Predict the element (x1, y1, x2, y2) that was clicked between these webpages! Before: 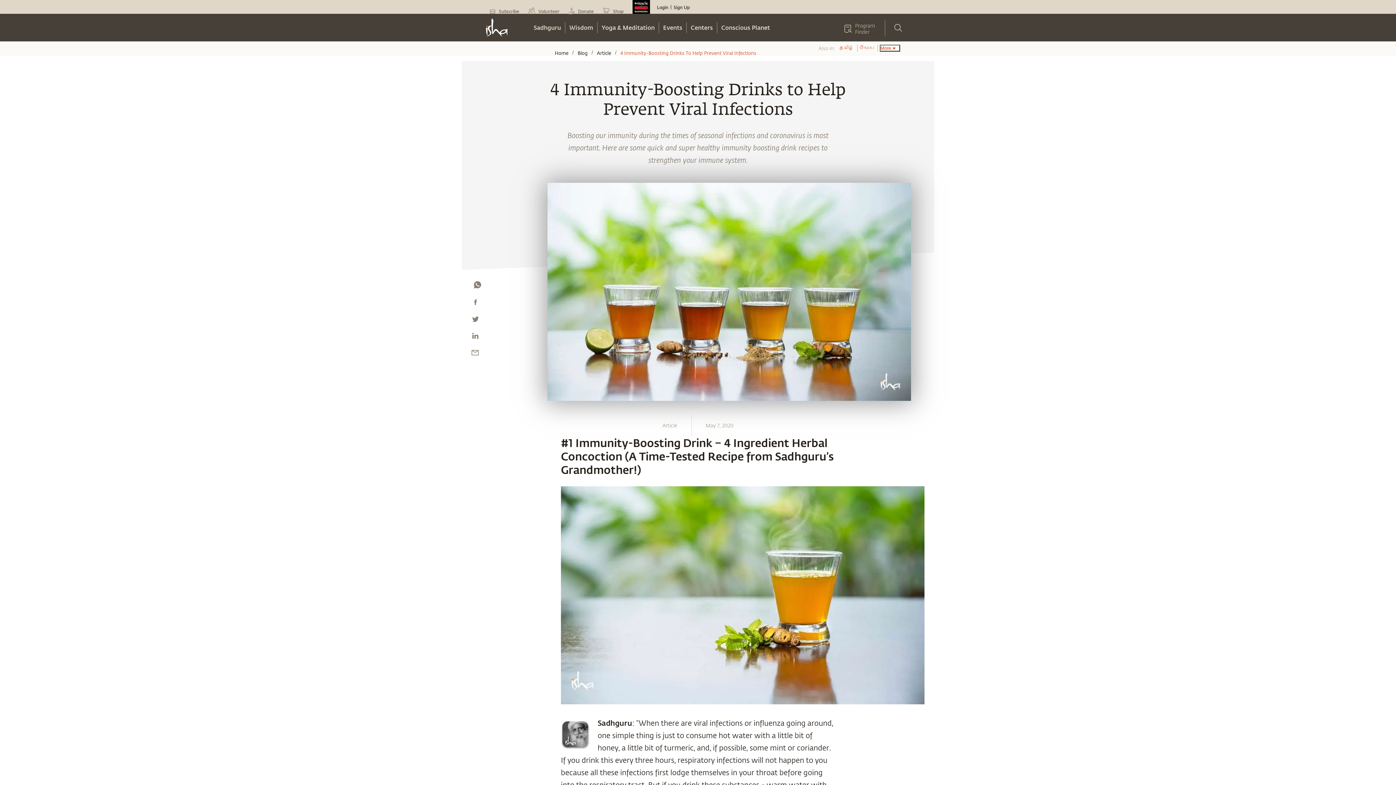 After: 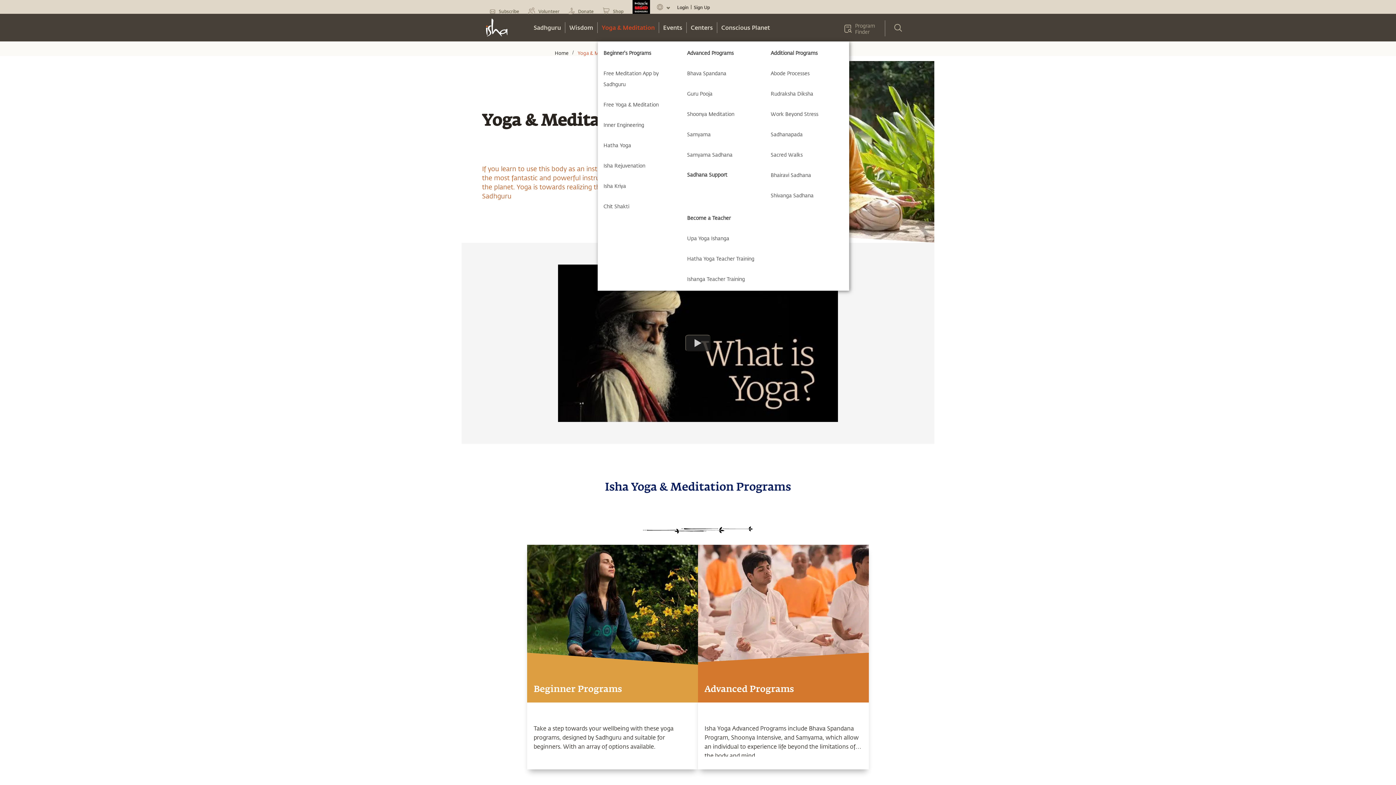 Action: label: Yoga & Meditation bbox: (597, 22, 659, 33)